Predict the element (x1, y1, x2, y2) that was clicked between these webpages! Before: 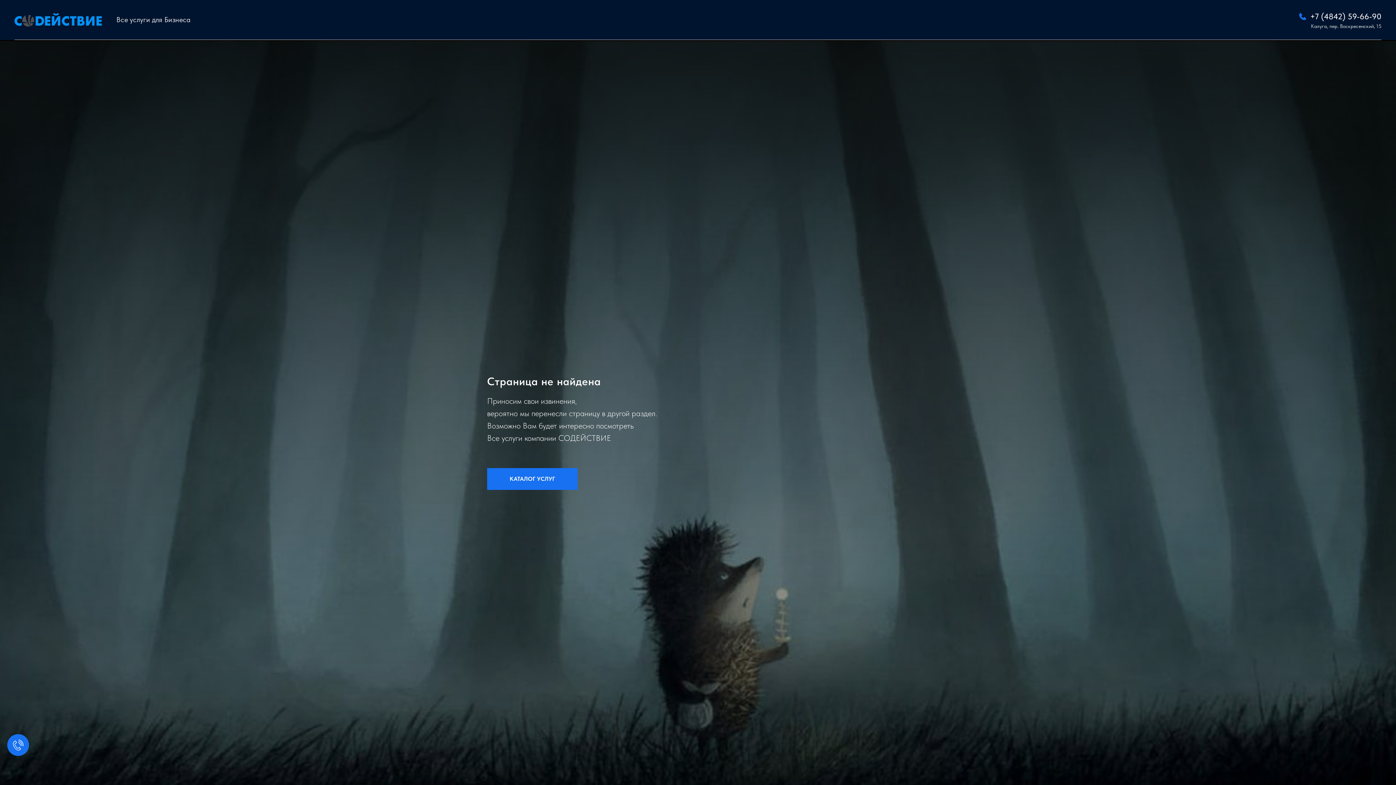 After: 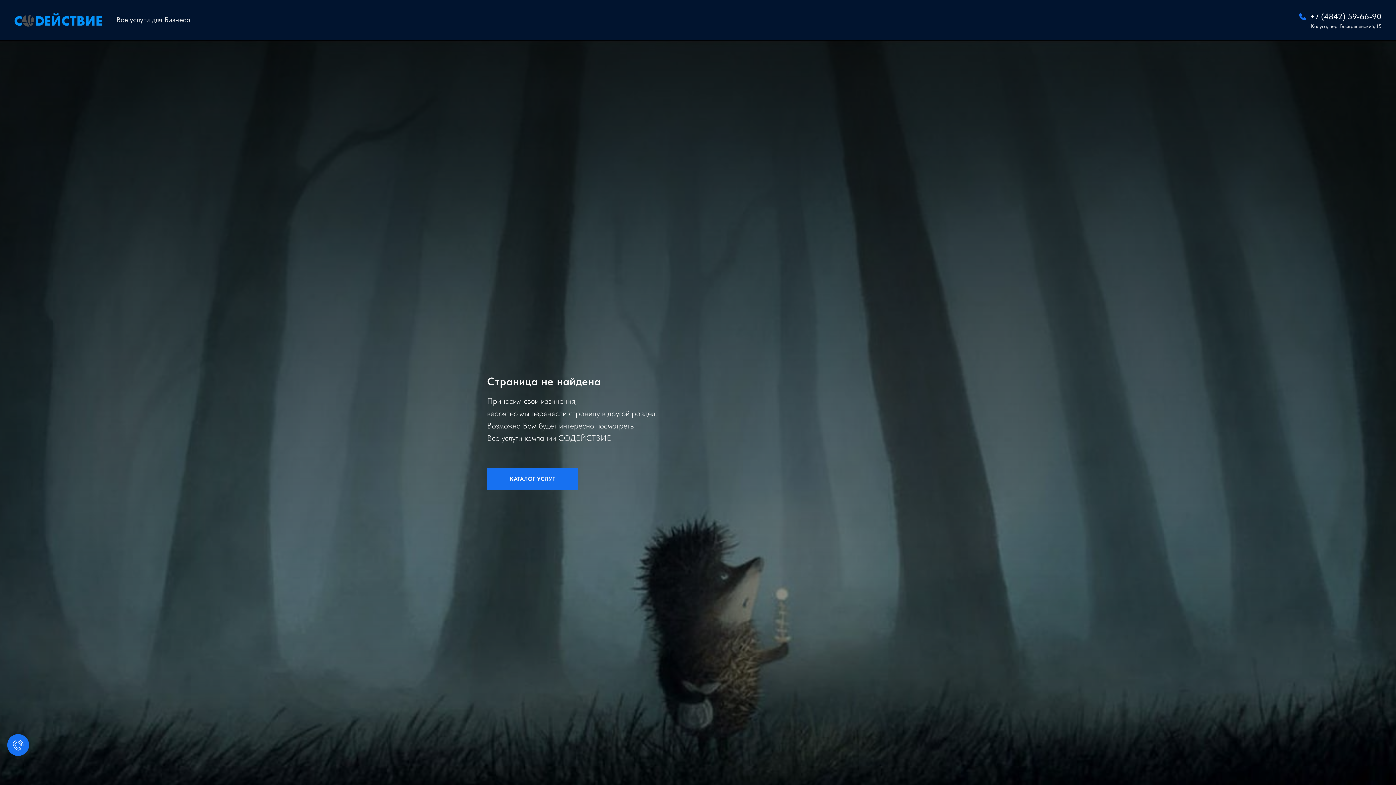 Action: bbox: (487, 468, 577, 490) label: КАТАЛОГ УСЛУГ